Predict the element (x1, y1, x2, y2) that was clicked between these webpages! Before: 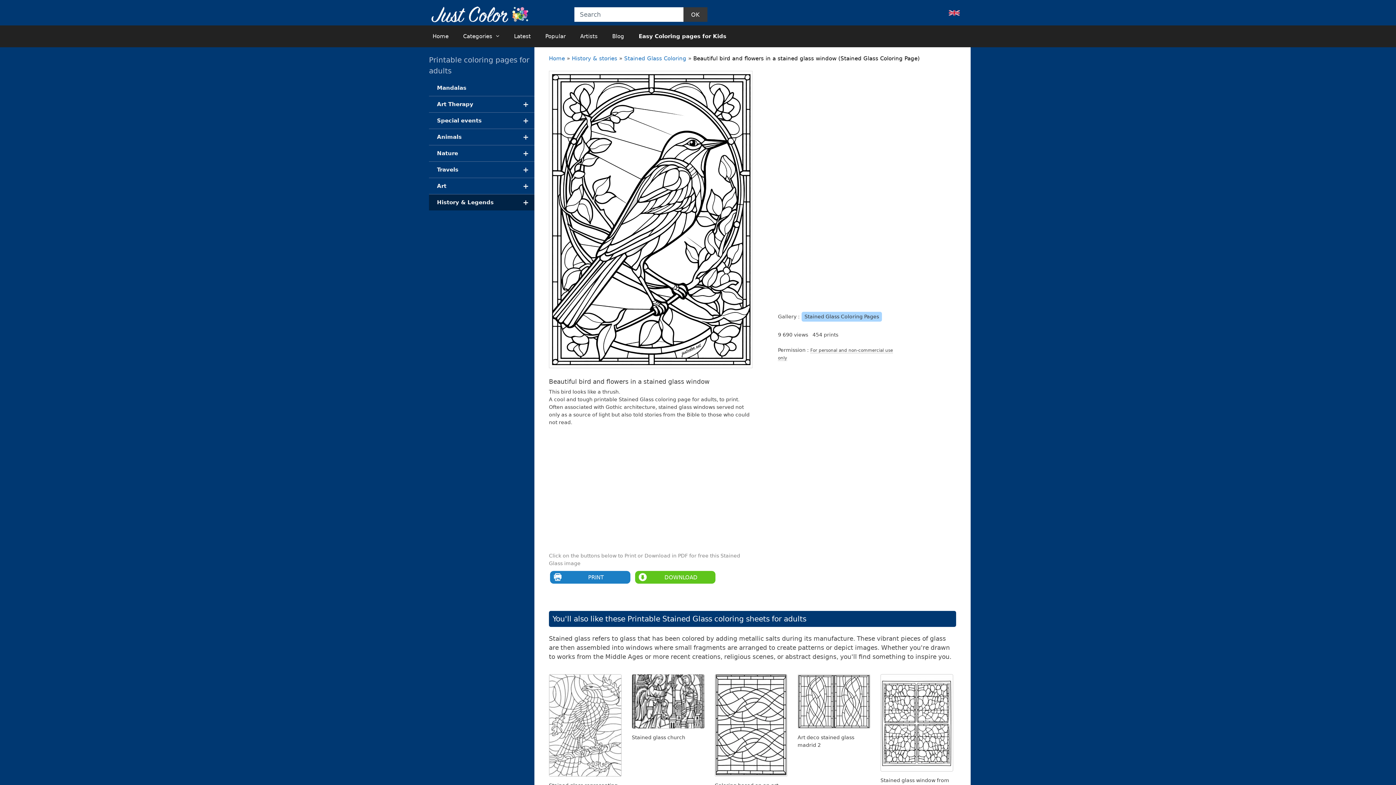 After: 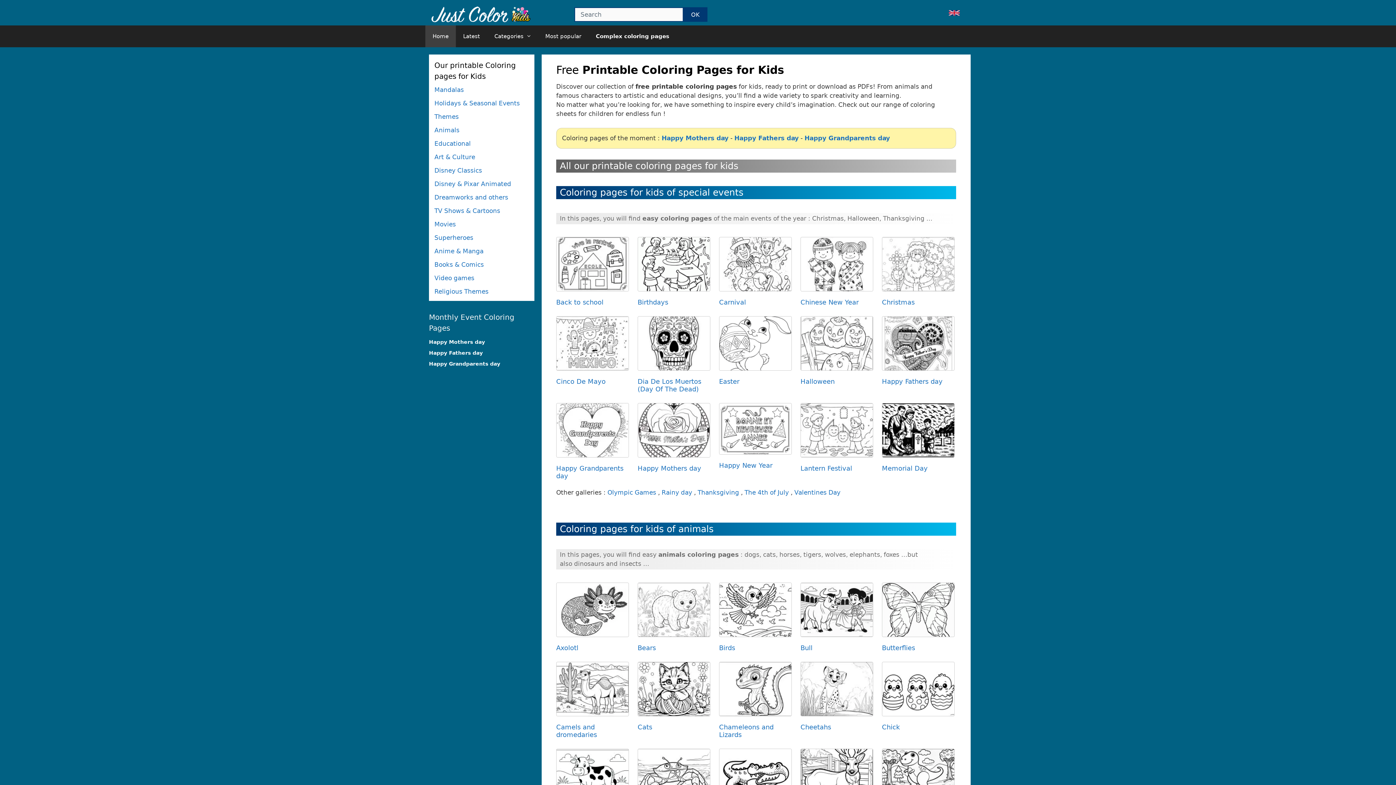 Action: bbox: (631, 25, 733, 47) label: Easy Coloring pages for Kids